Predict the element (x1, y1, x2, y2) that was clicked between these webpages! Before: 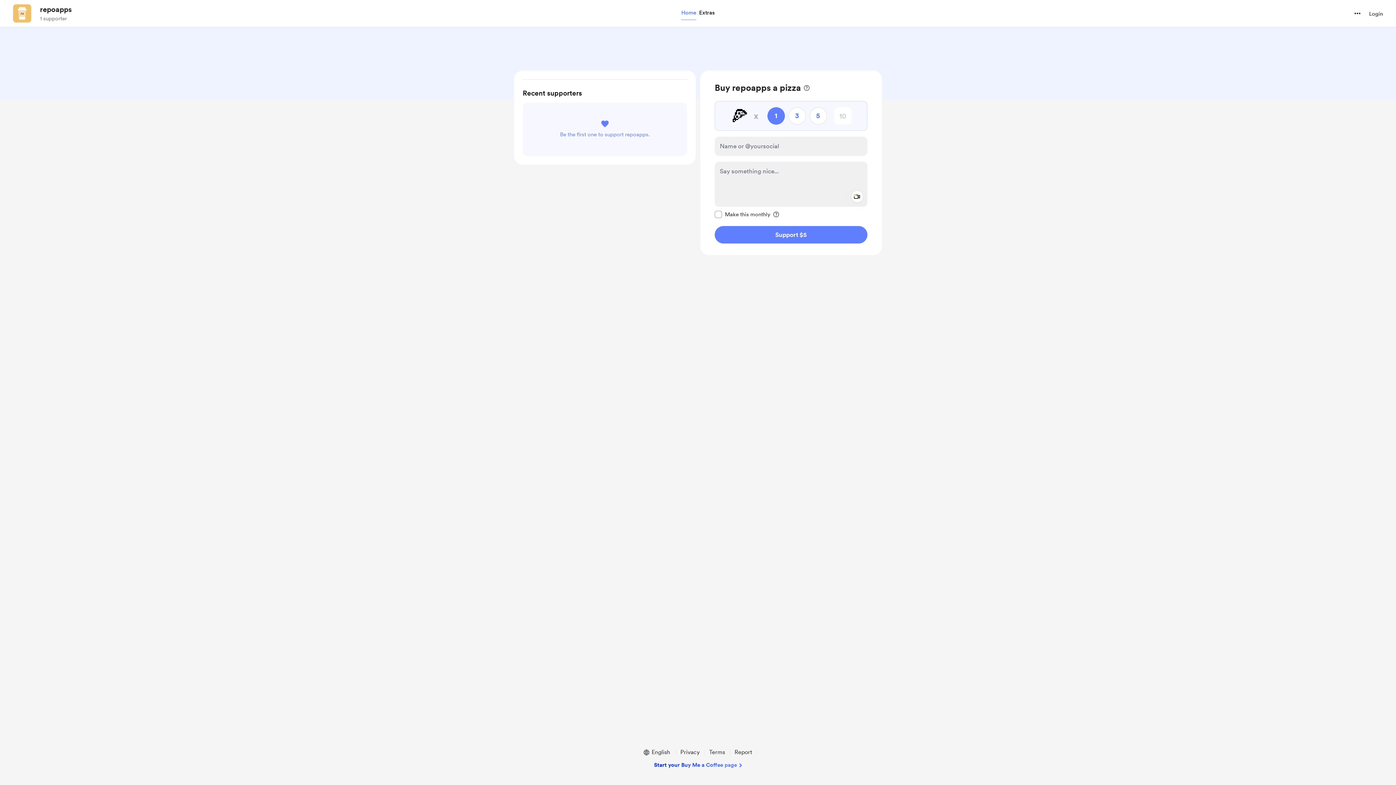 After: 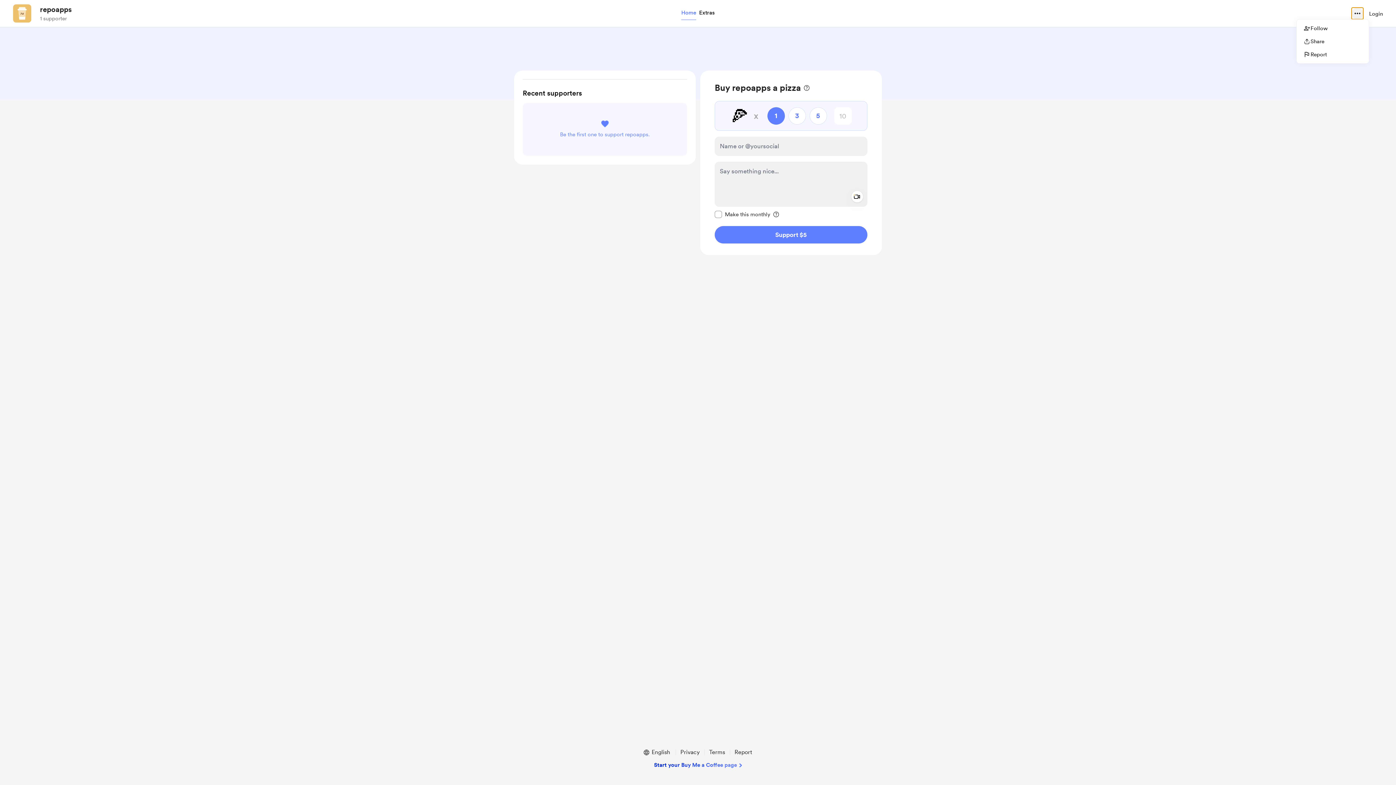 Action: bbox: (1352, 7, 1363, 19) label: more options